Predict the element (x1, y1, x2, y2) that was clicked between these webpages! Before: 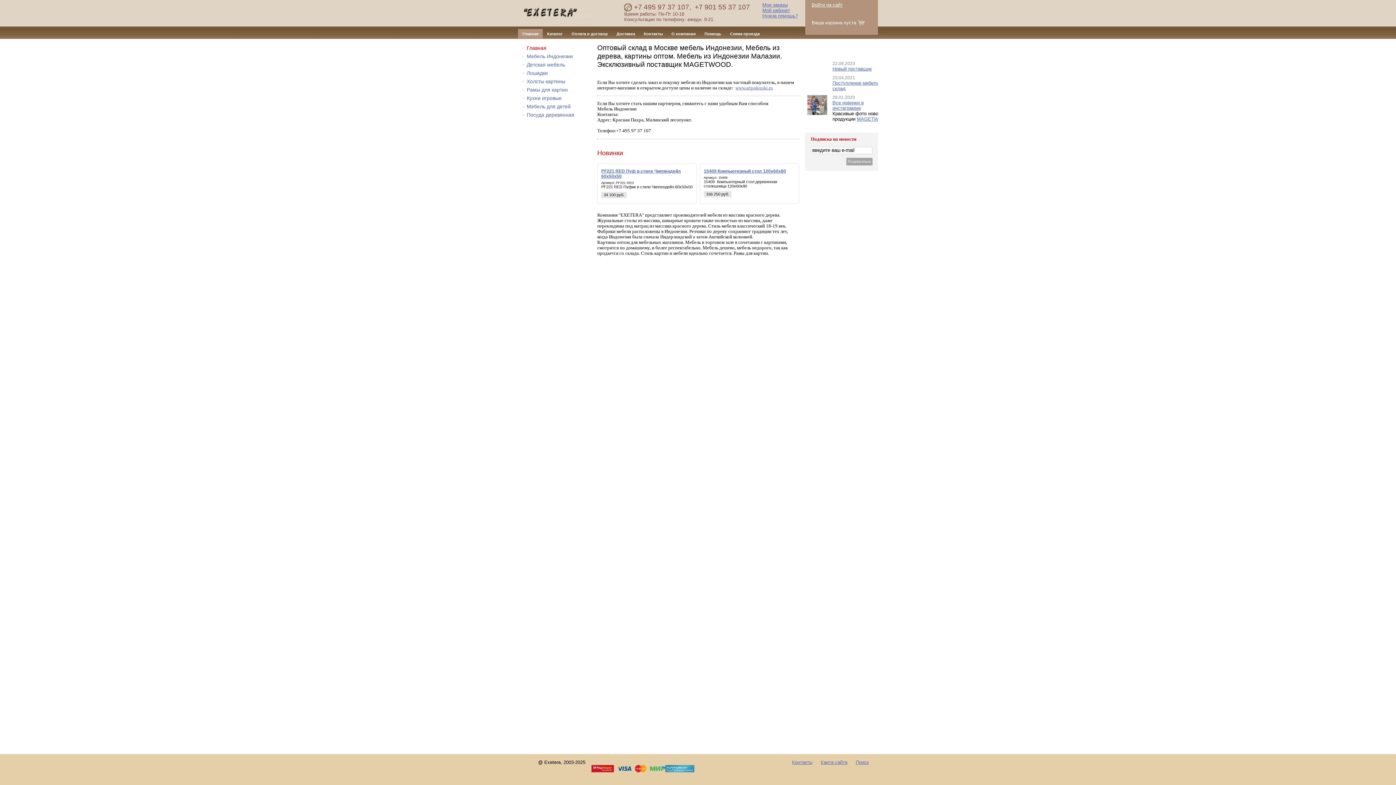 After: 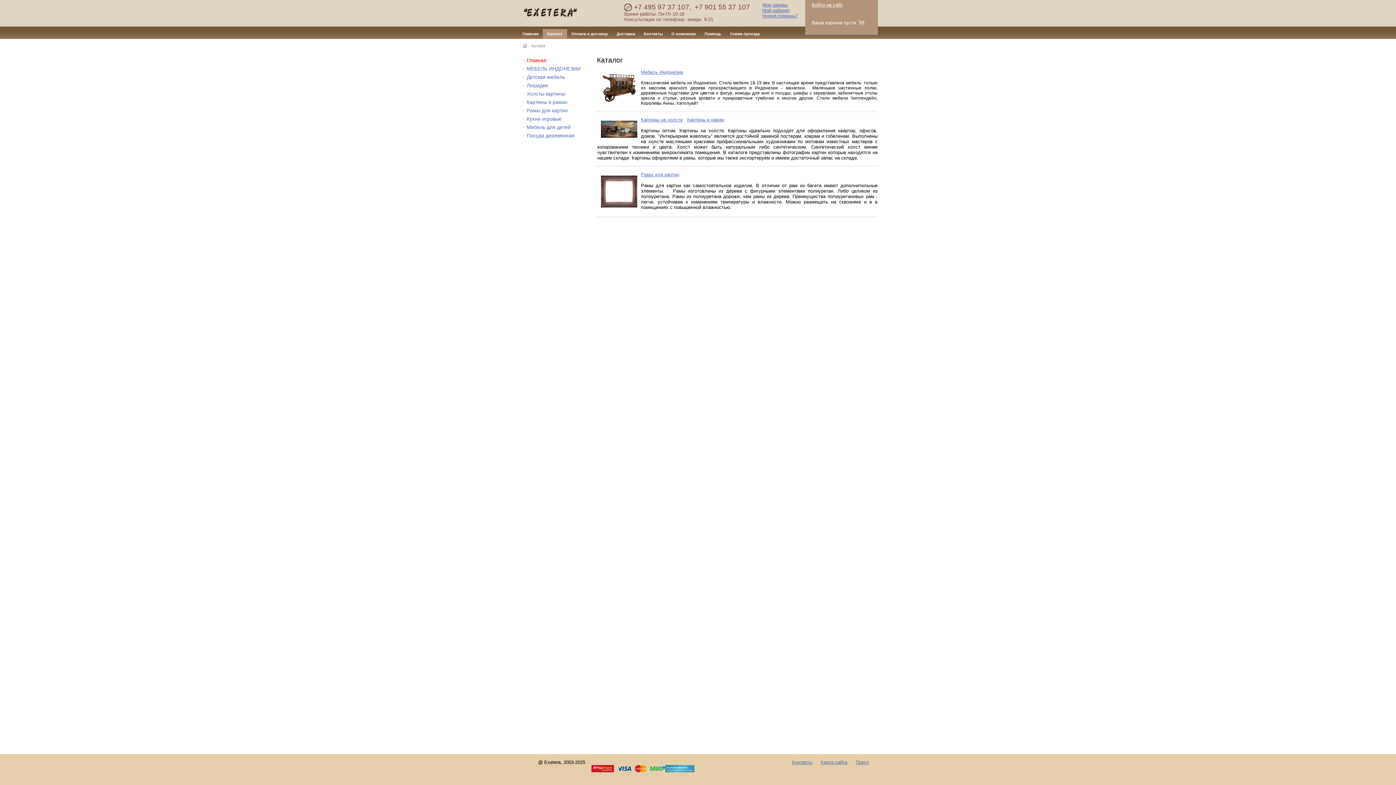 Action: bbox: (542, 29, 567, 38) label: Каталог